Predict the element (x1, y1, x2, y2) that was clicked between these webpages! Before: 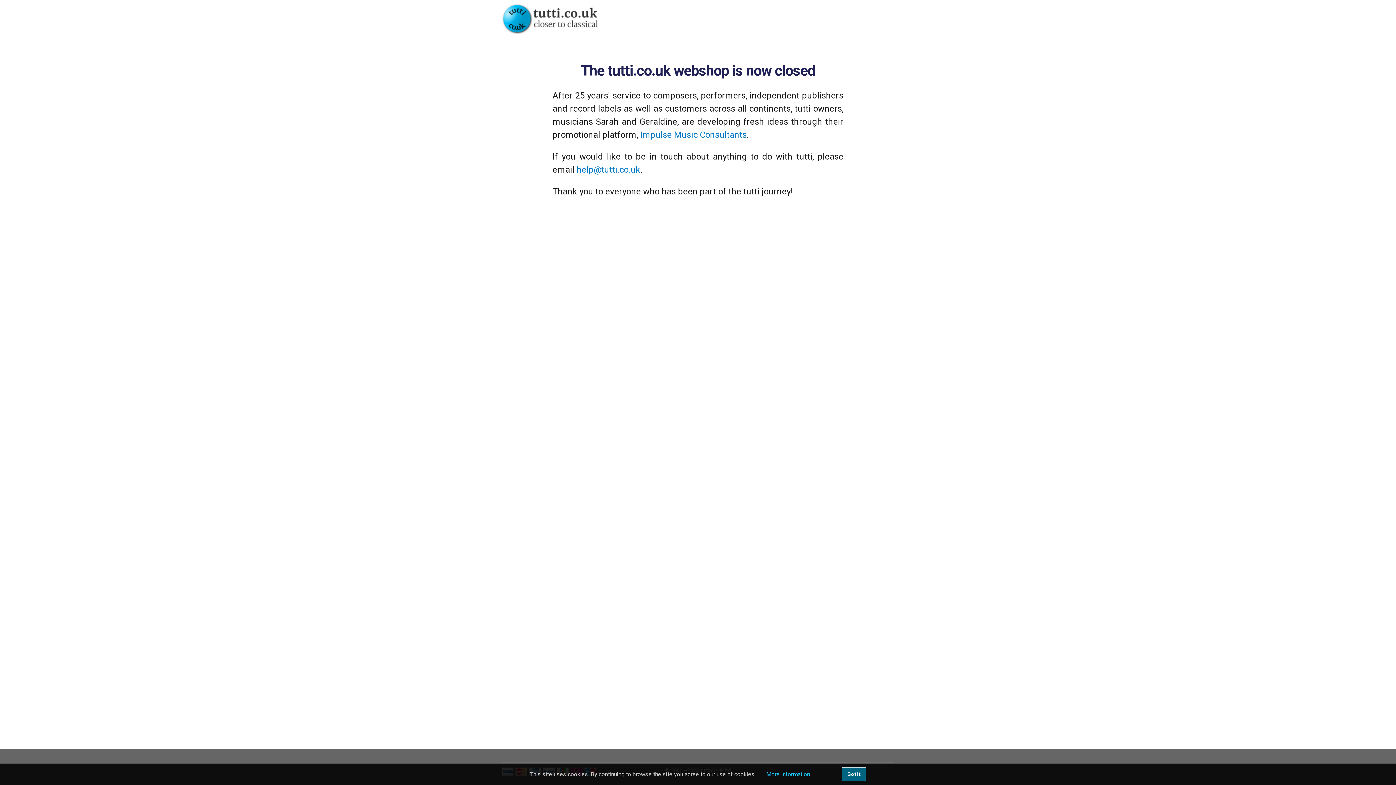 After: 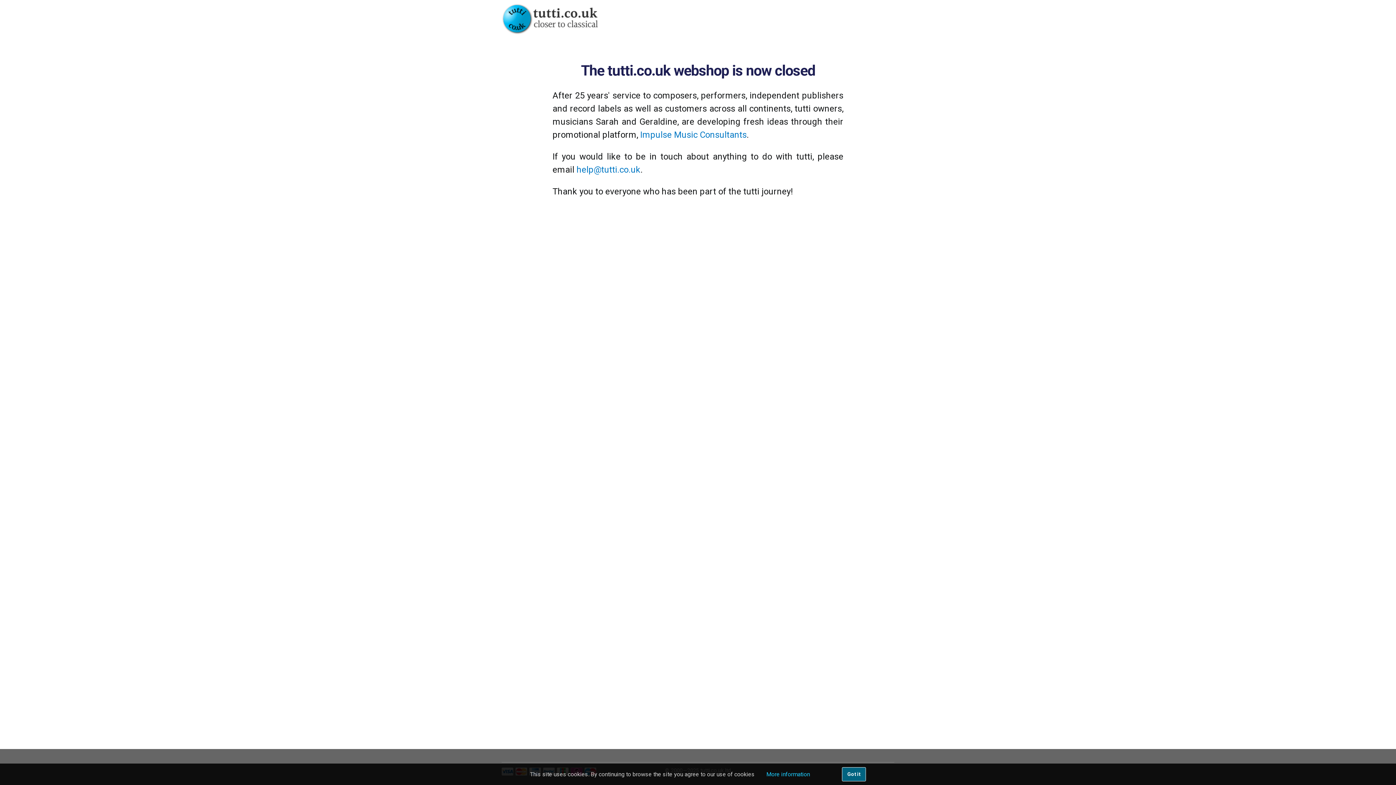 Action: bbox: (501, 3, 598, 34)